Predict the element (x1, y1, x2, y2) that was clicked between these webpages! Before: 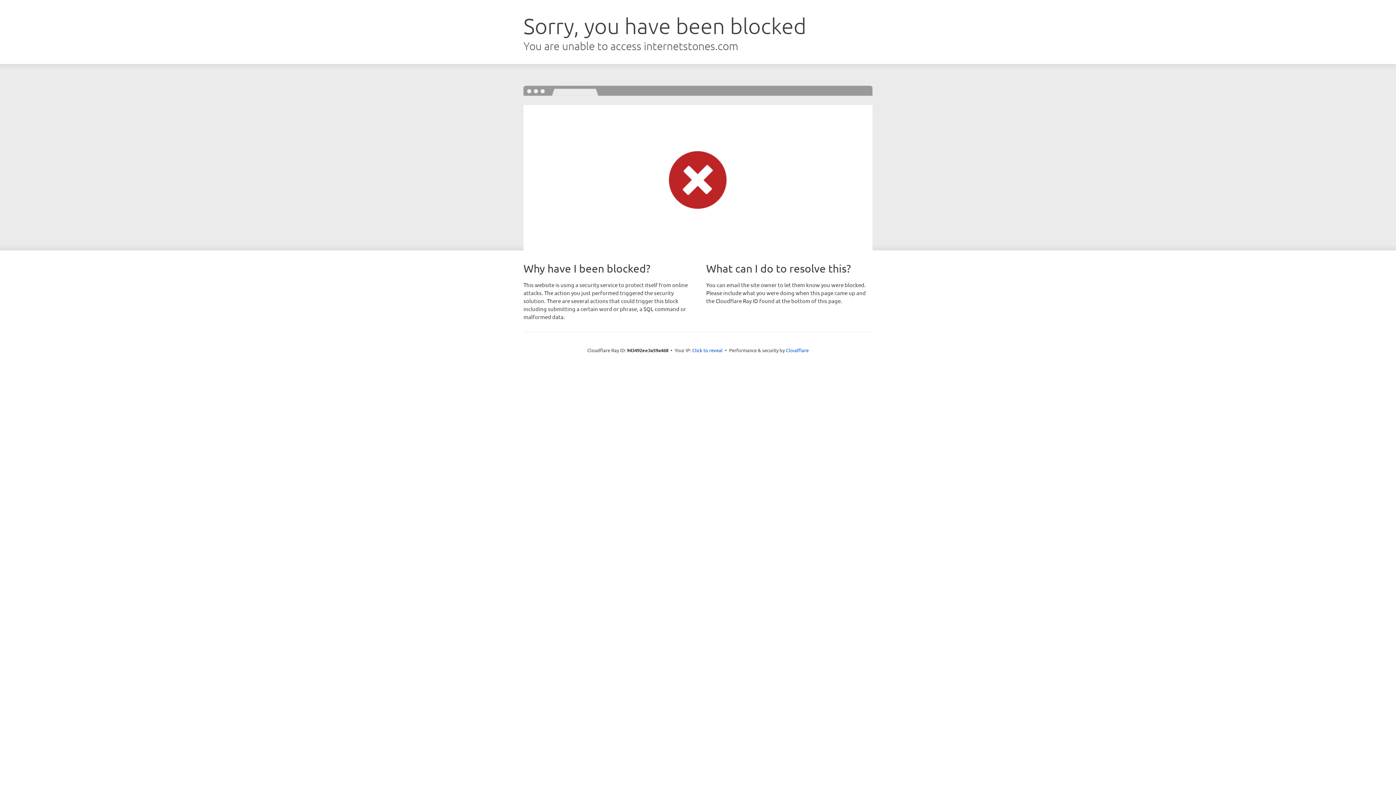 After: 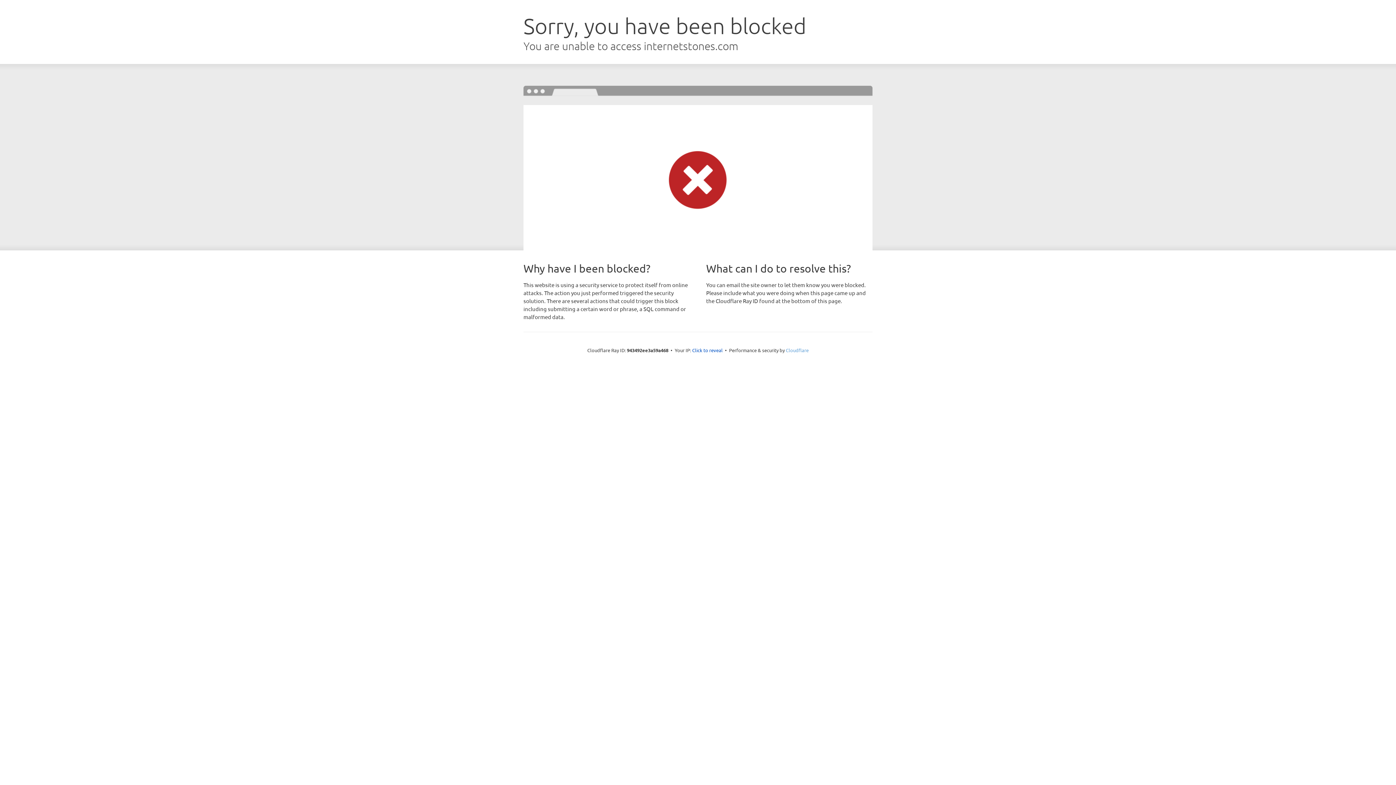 Action: bbox: (786, 347, 808, 353) label: Cloudflare